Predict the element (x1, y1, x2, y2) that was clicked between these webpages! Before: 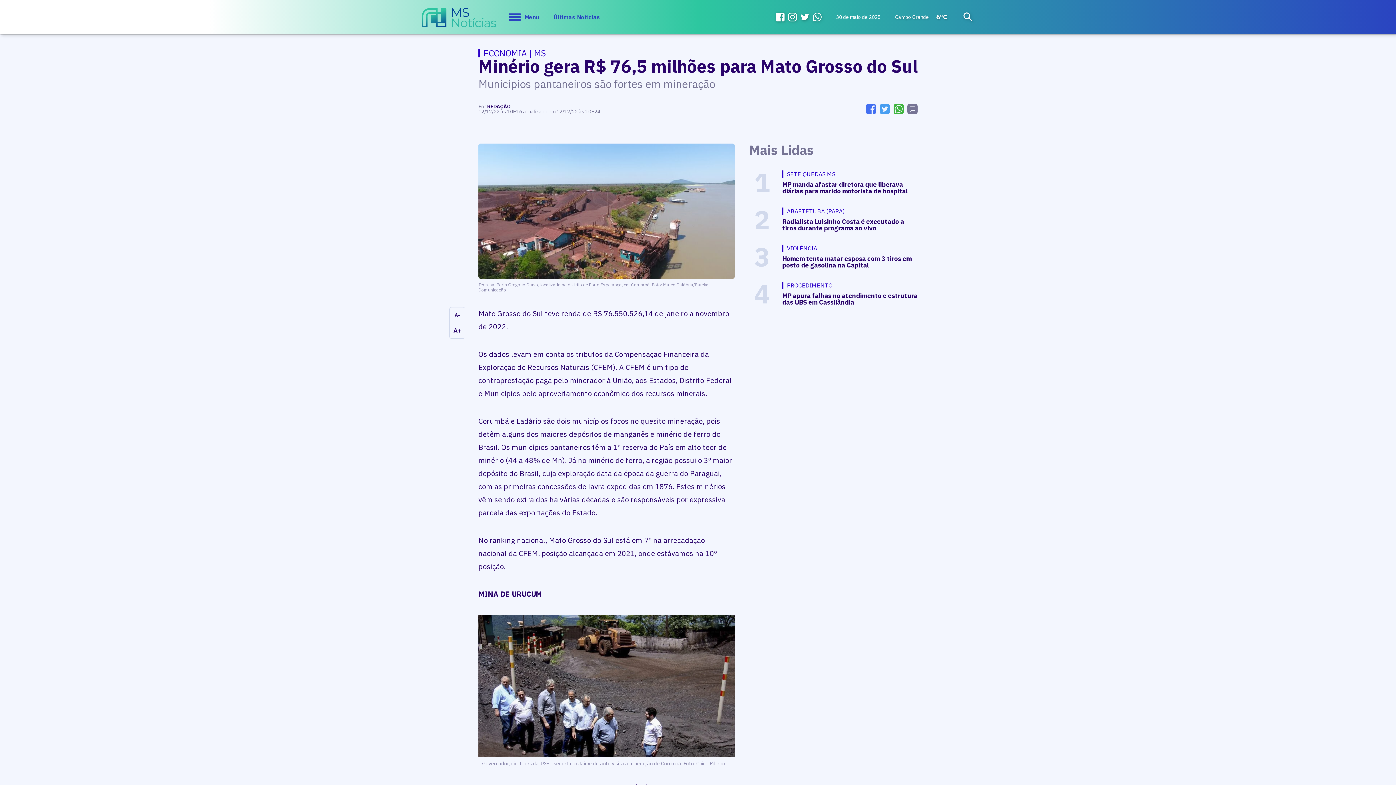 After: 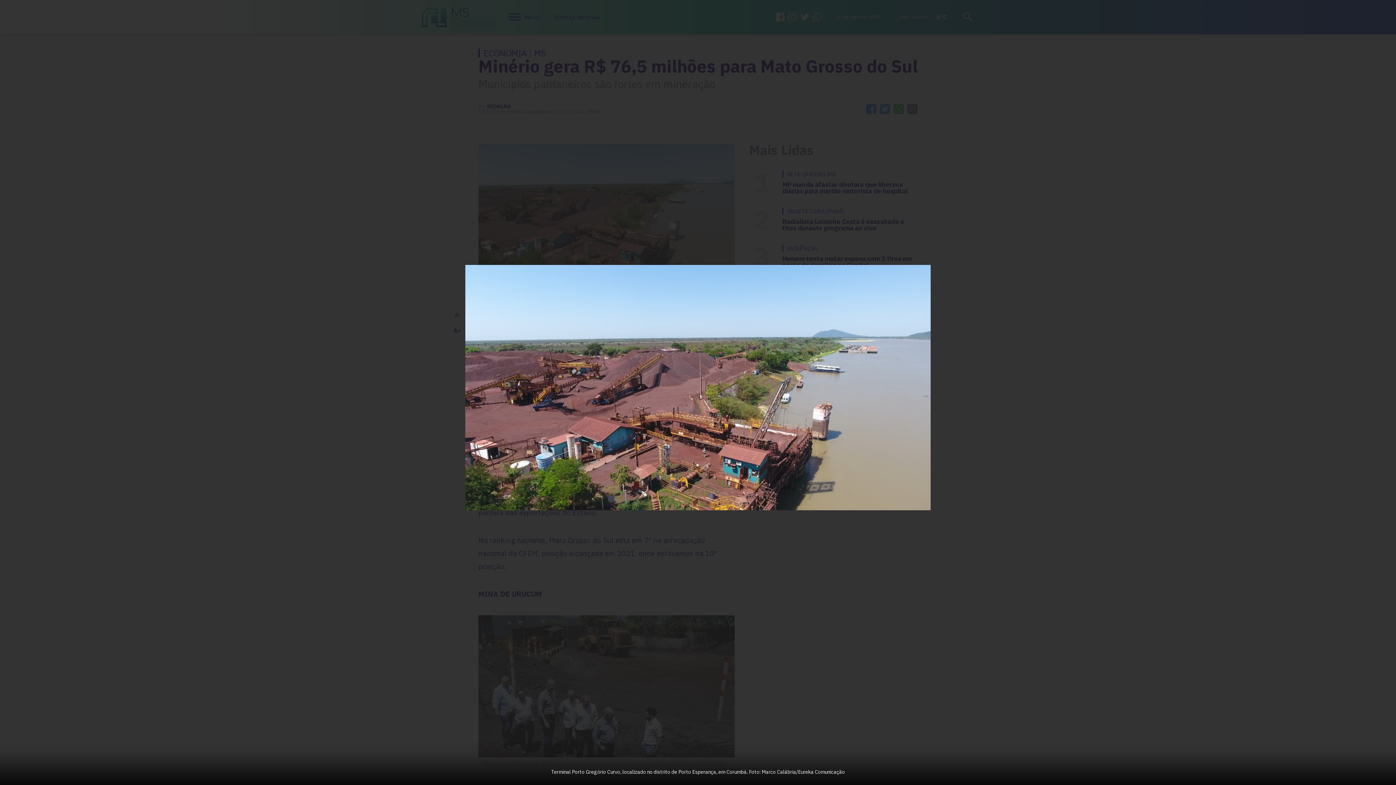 Action: bbox: (478, 273, 734, 292) label: Terminal Porto Gregório Curvo, localizado no distrito de Porto Esperança, em Corumbá. Foto: Marco Calábria/Eureka Comunicação